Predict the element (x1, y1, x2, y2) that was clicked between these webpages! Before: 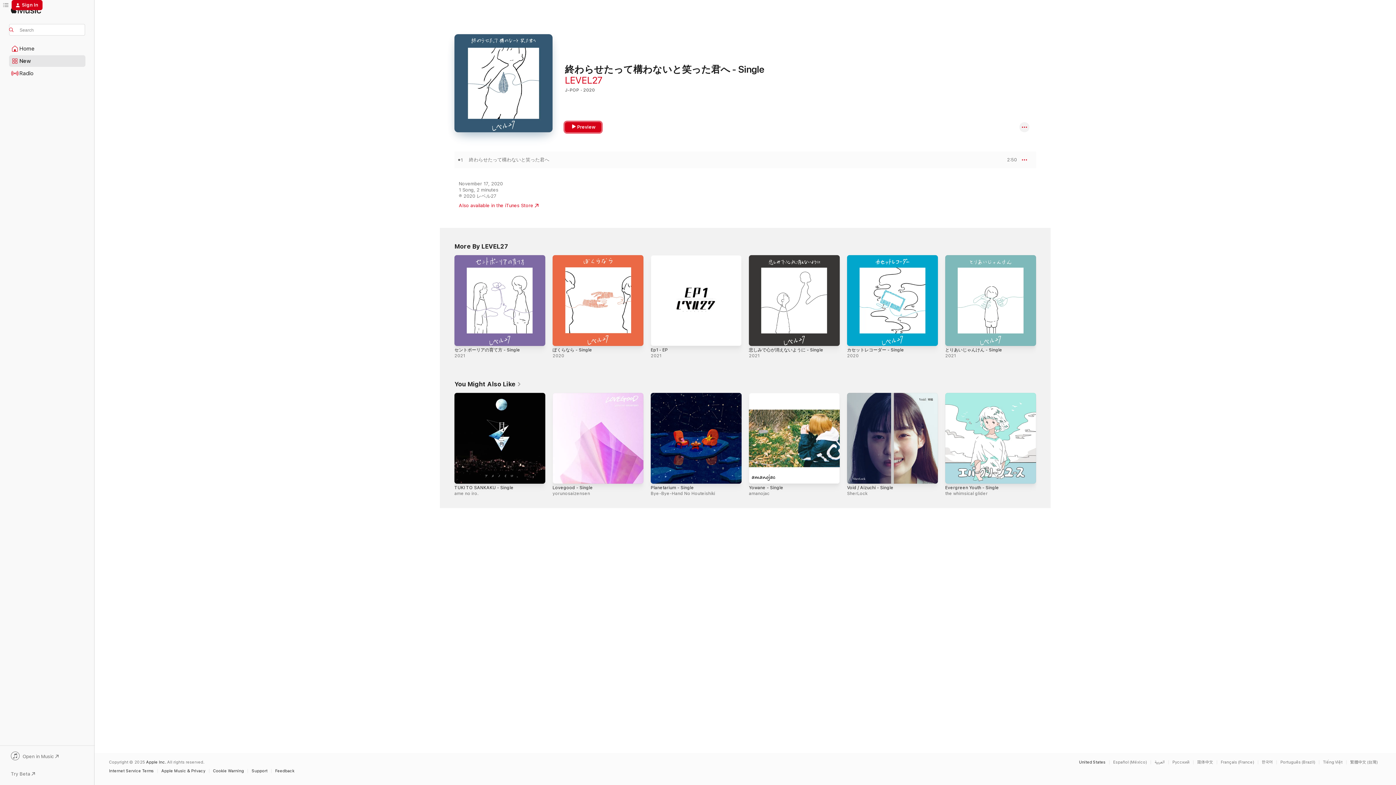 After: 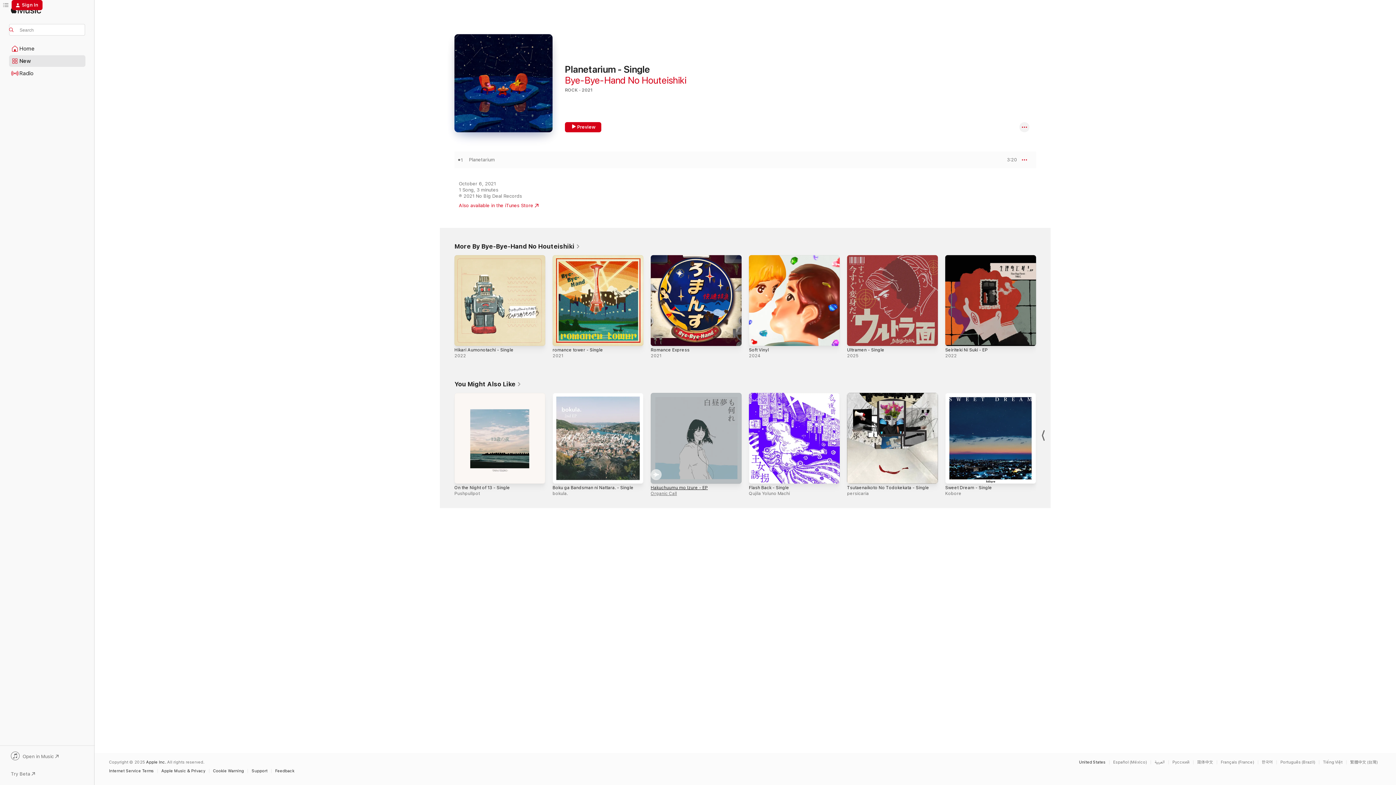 Action: bbox: (650, 485, 694, 490) label: Planetarium - Single